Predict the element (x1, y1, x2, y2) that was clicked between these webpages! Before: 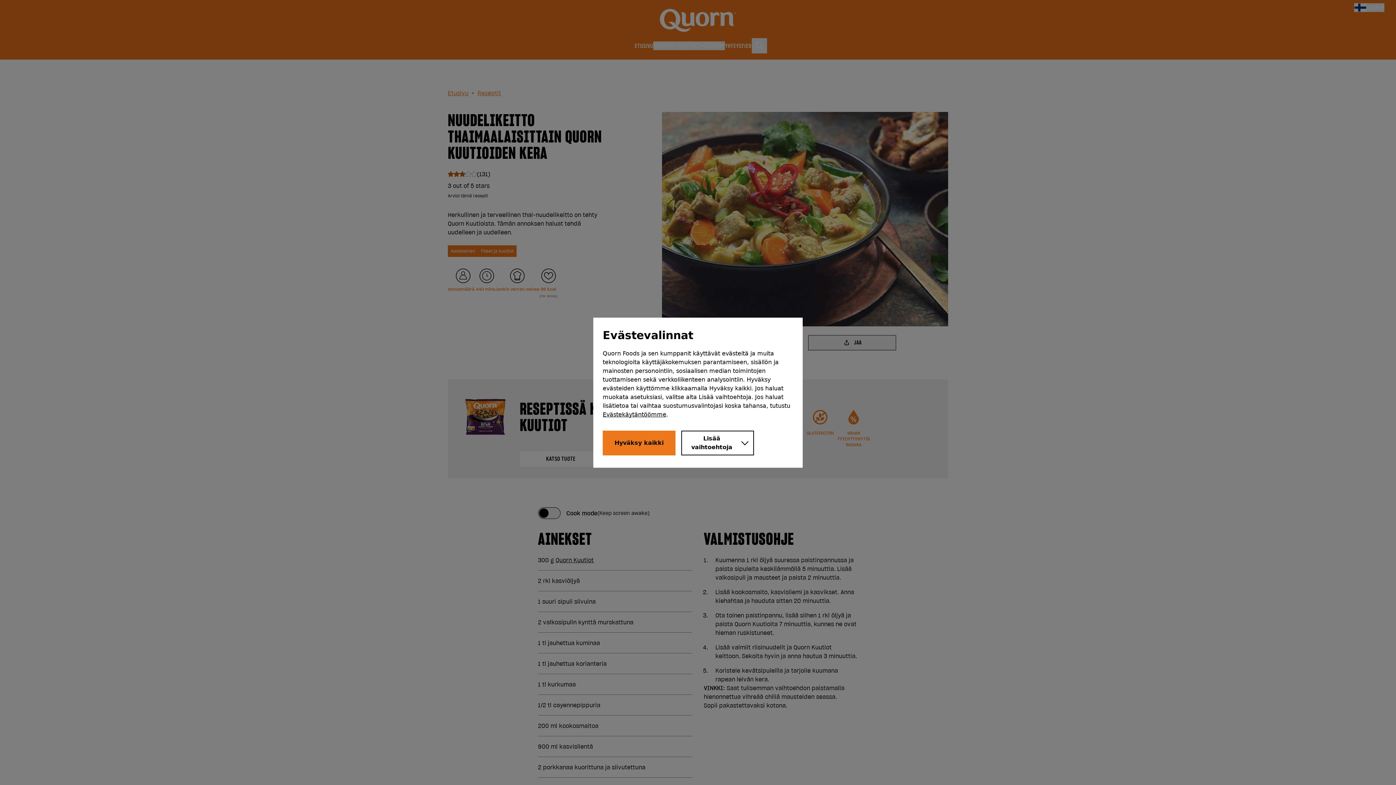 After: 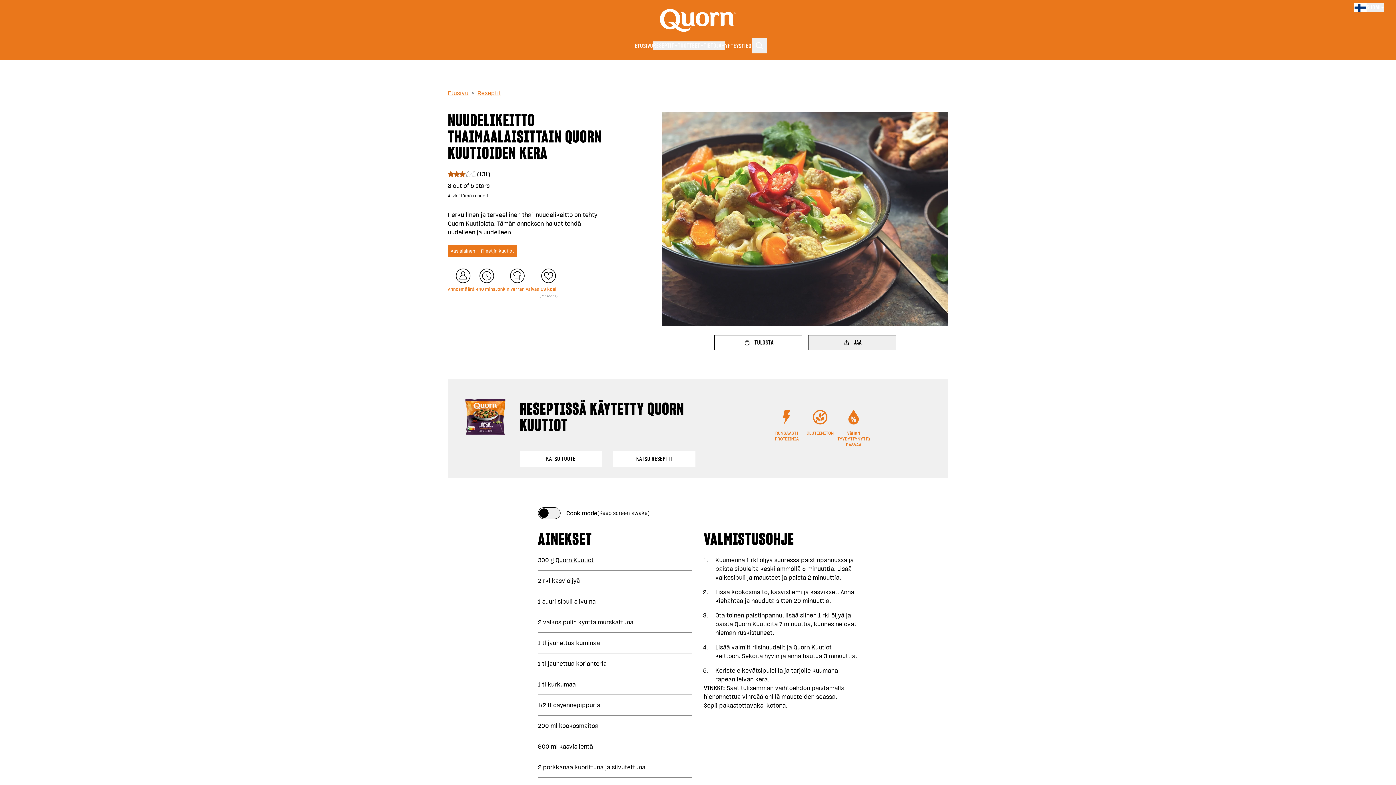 Action: label: Hyväksy kaikki bbox: (602, 430, 675, 455)